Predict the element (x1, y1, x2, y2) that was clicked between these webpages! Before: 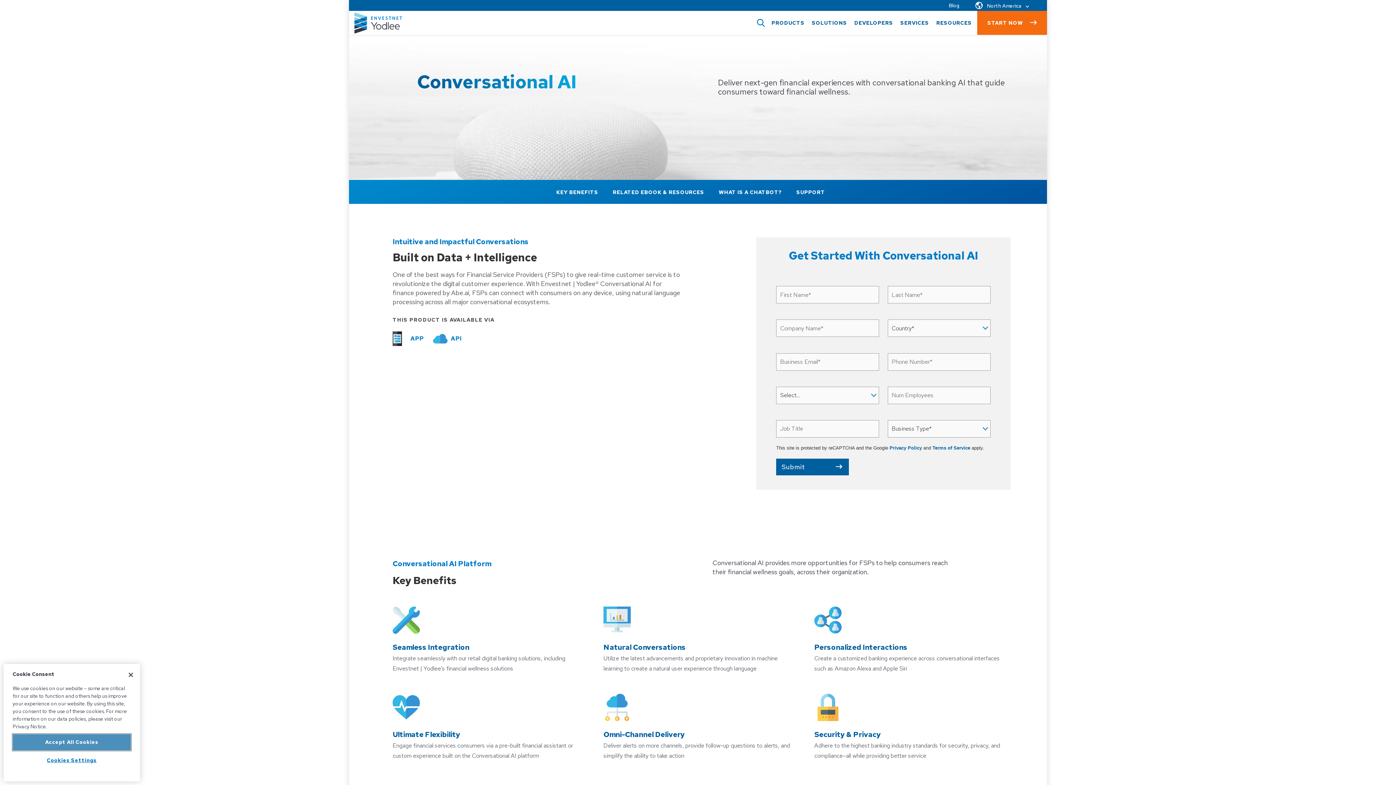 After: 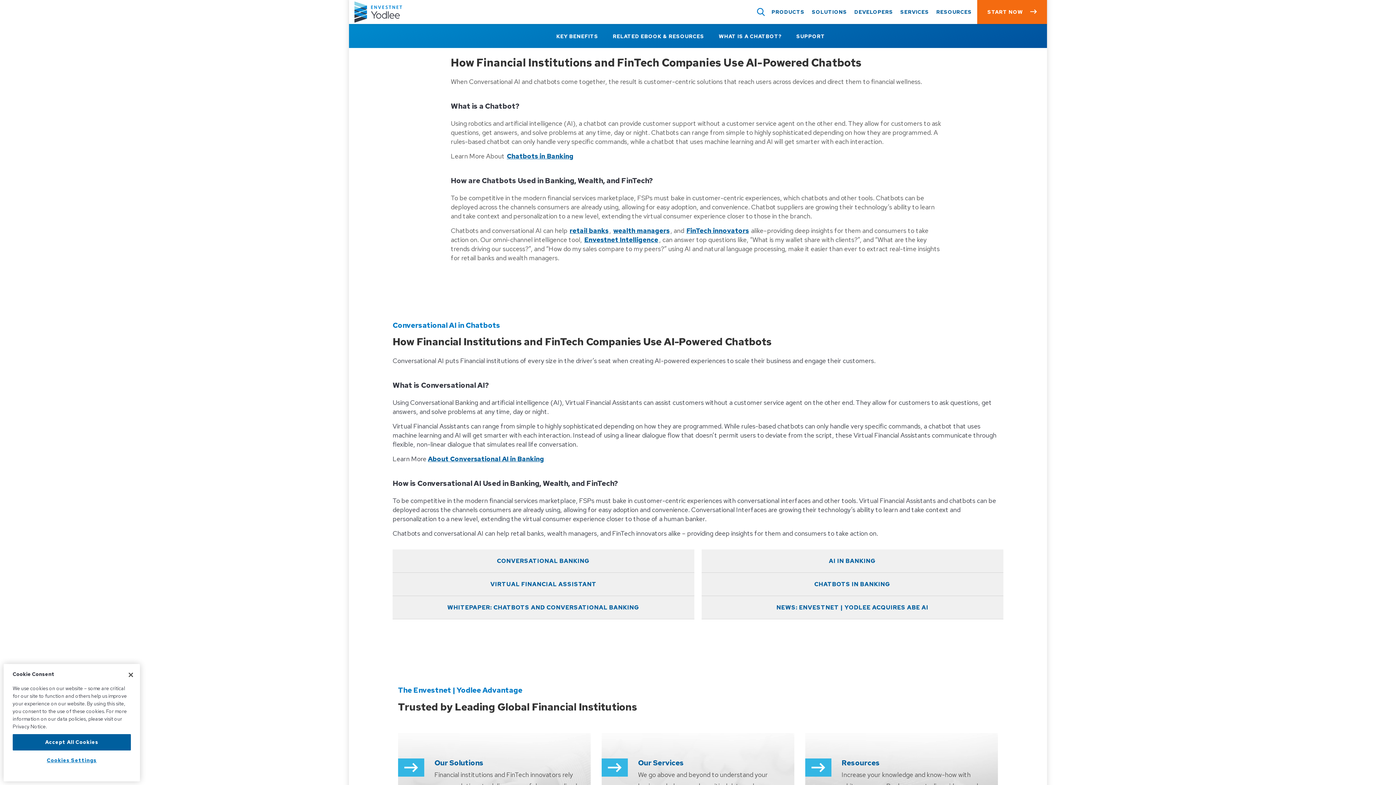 Action: bbox: (718, 189, 782, 195) label: WHAT IS A CHATBOT?